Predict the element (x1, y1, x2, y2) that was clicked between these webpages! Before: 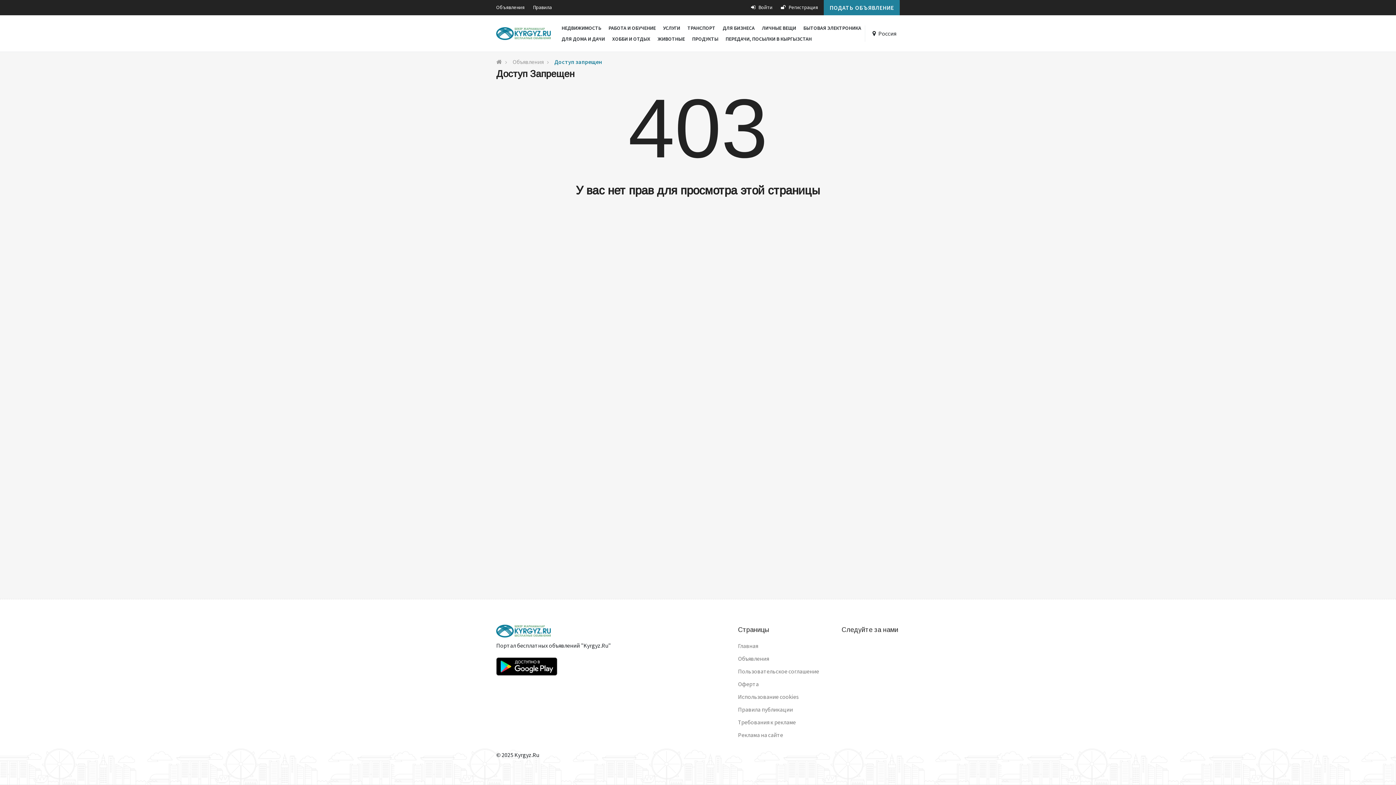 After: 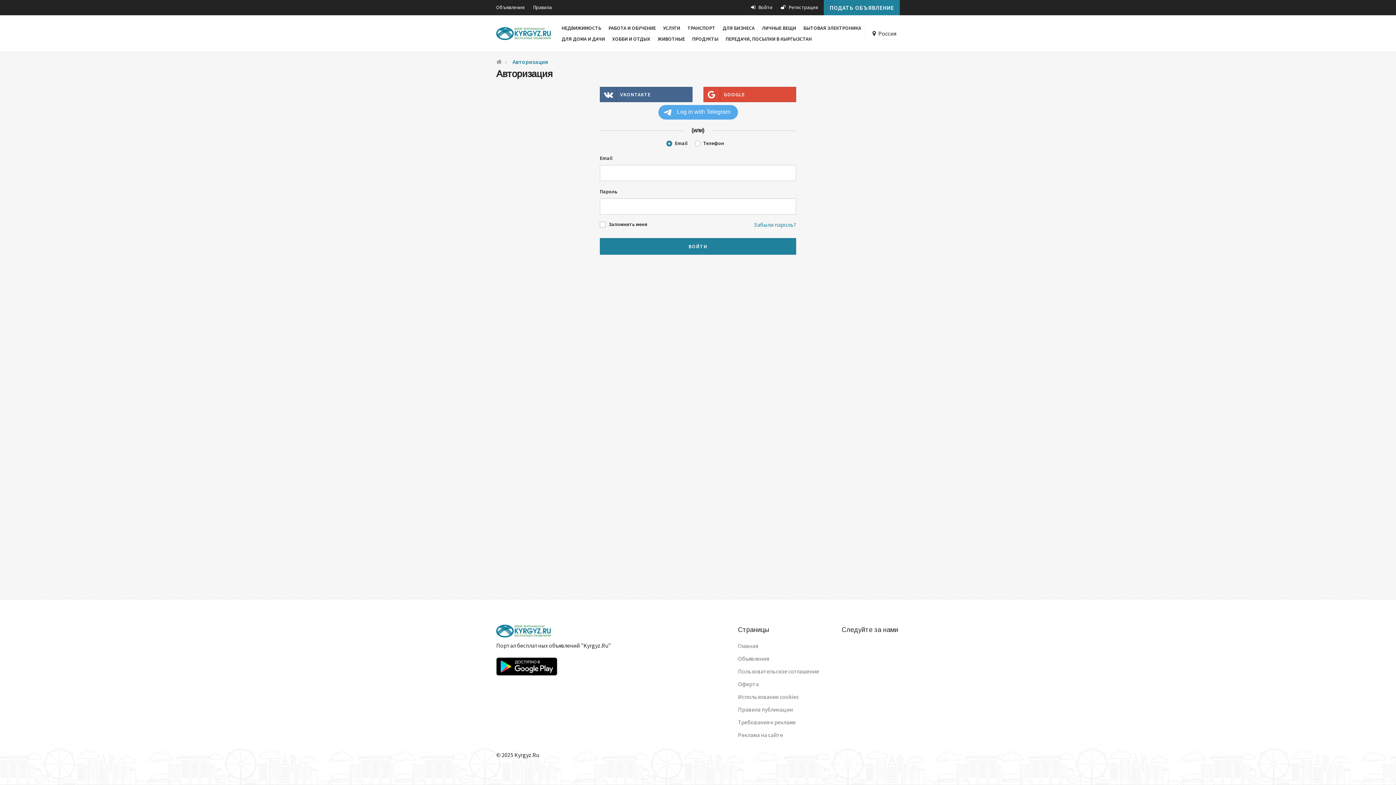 Action: label:  Войти bbox: (751, 4, 772, 10)